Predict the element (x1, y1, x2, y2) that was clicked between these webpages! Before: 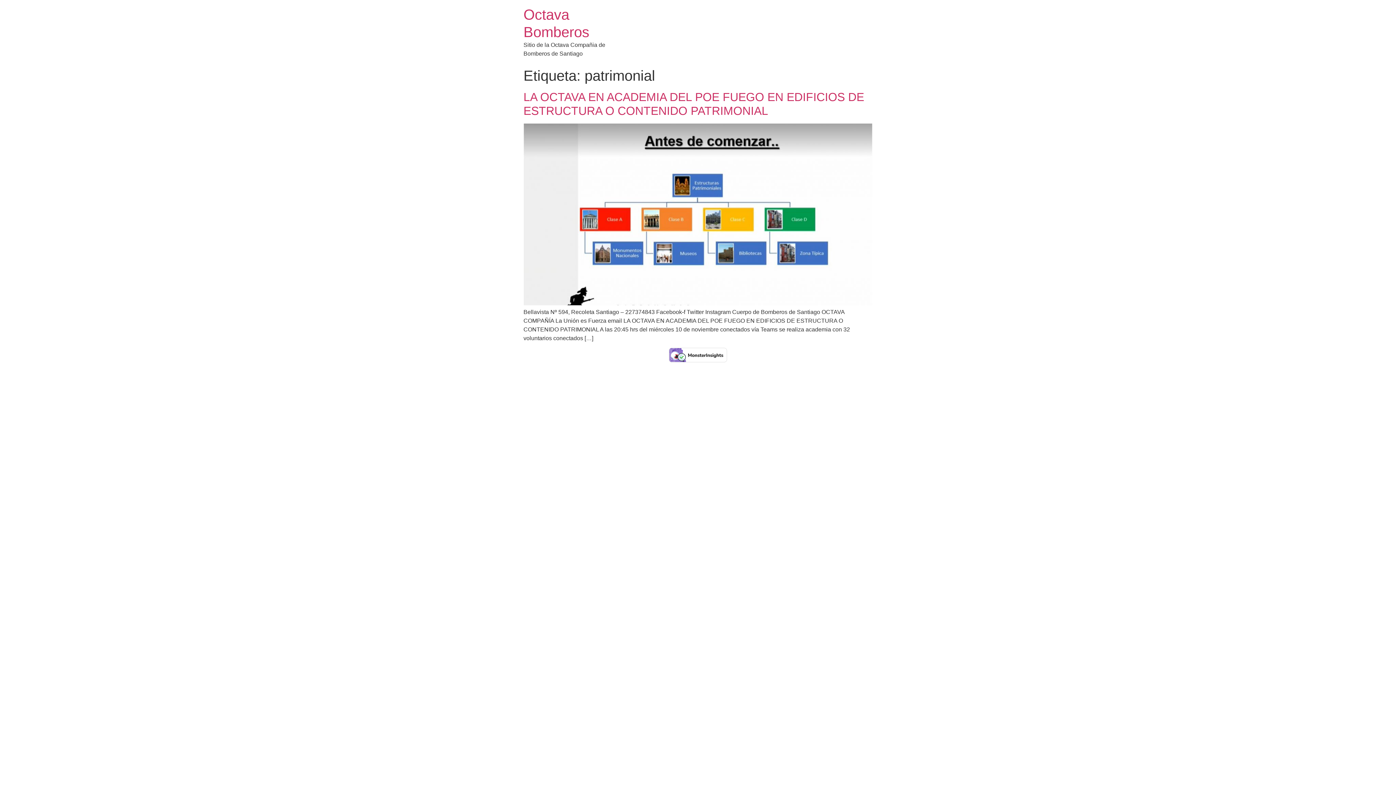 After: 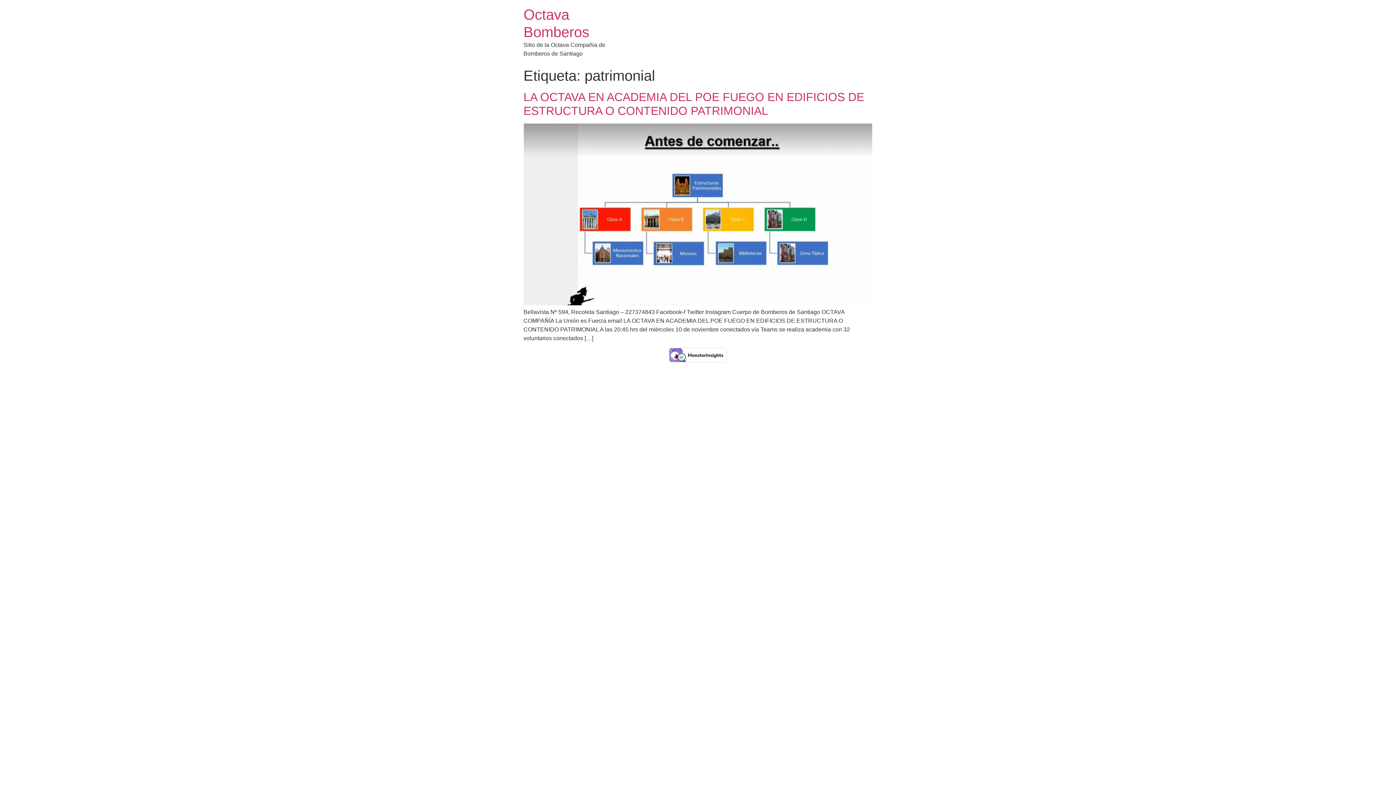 Action: bbox: (669, 357, 727, 363)